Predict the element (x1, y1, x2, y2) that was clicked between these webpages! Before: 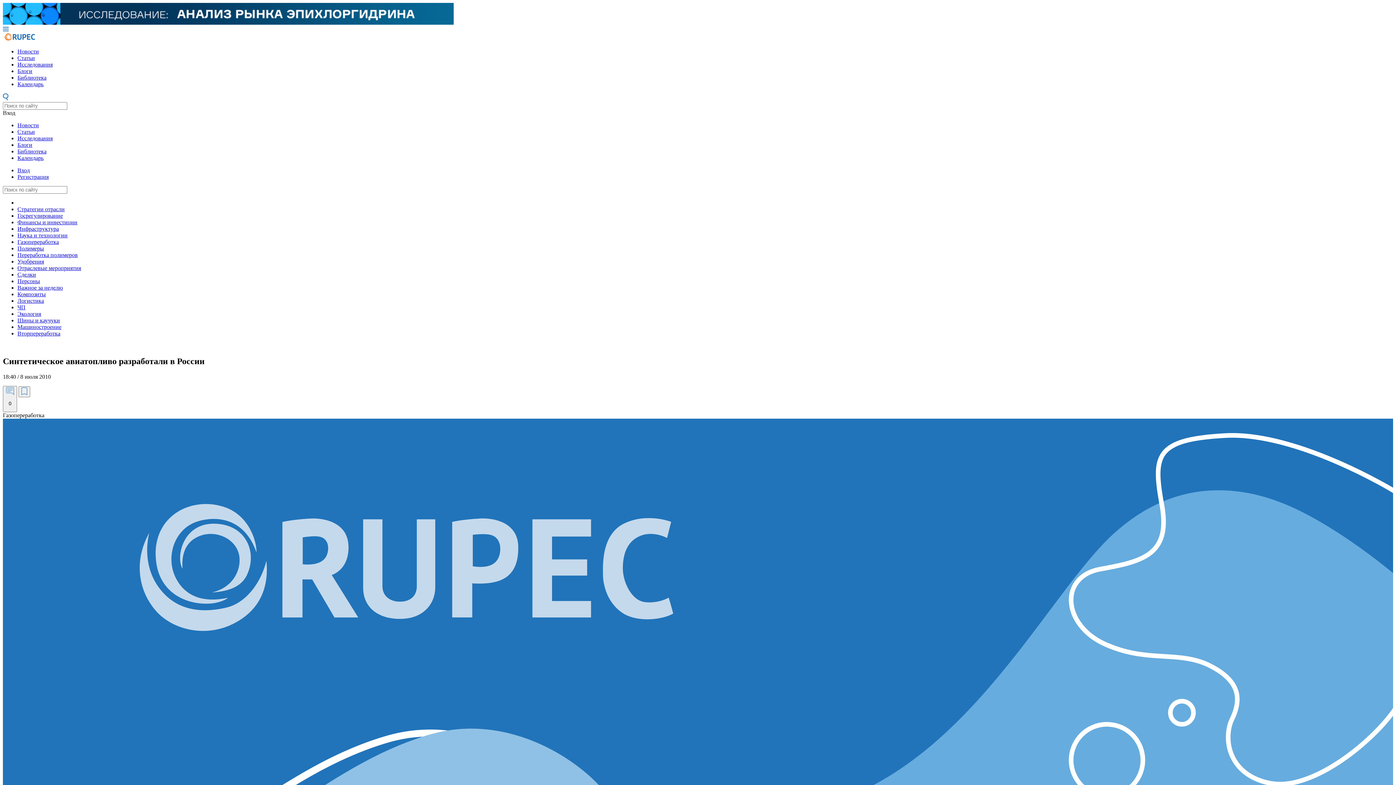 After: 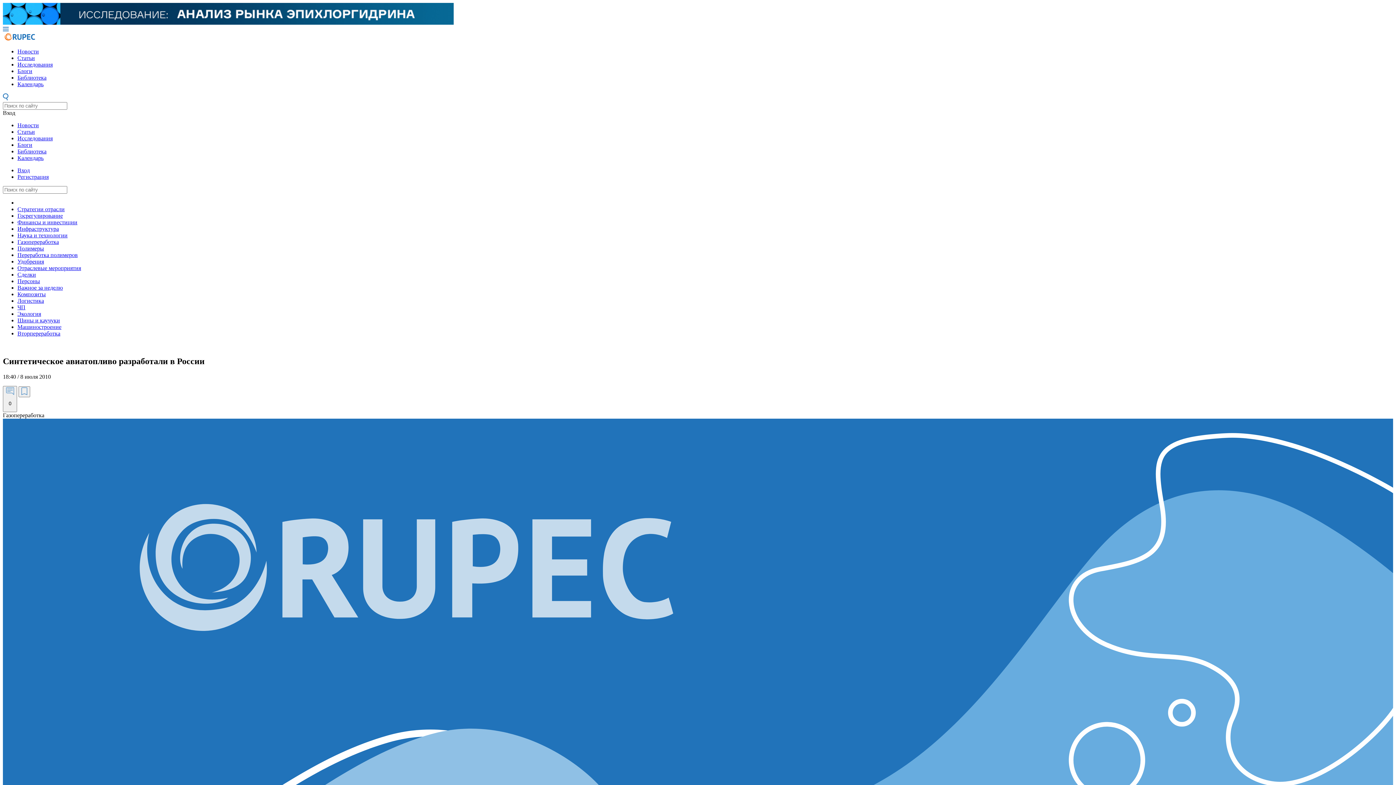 Action: label: Регистрация bbox: (17, 173, 48, 180)